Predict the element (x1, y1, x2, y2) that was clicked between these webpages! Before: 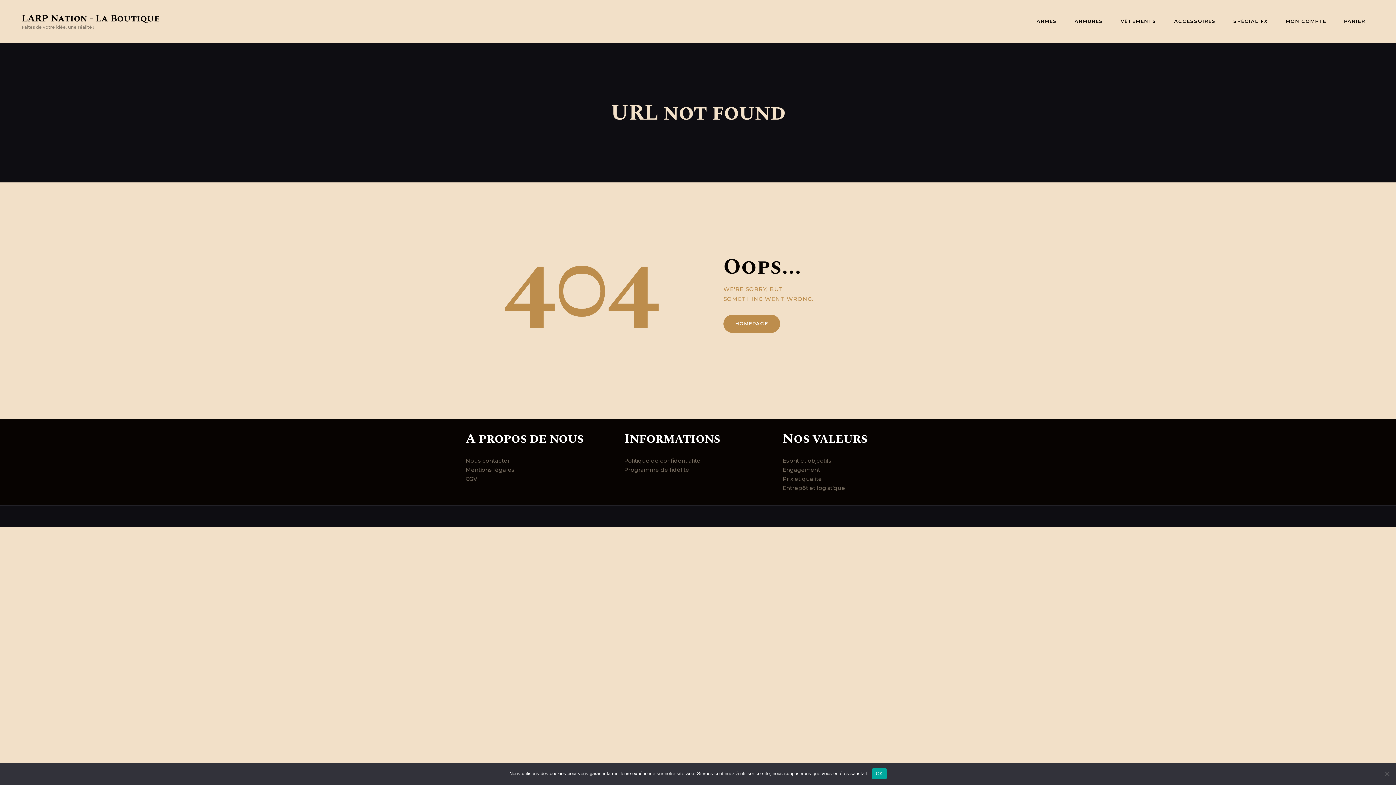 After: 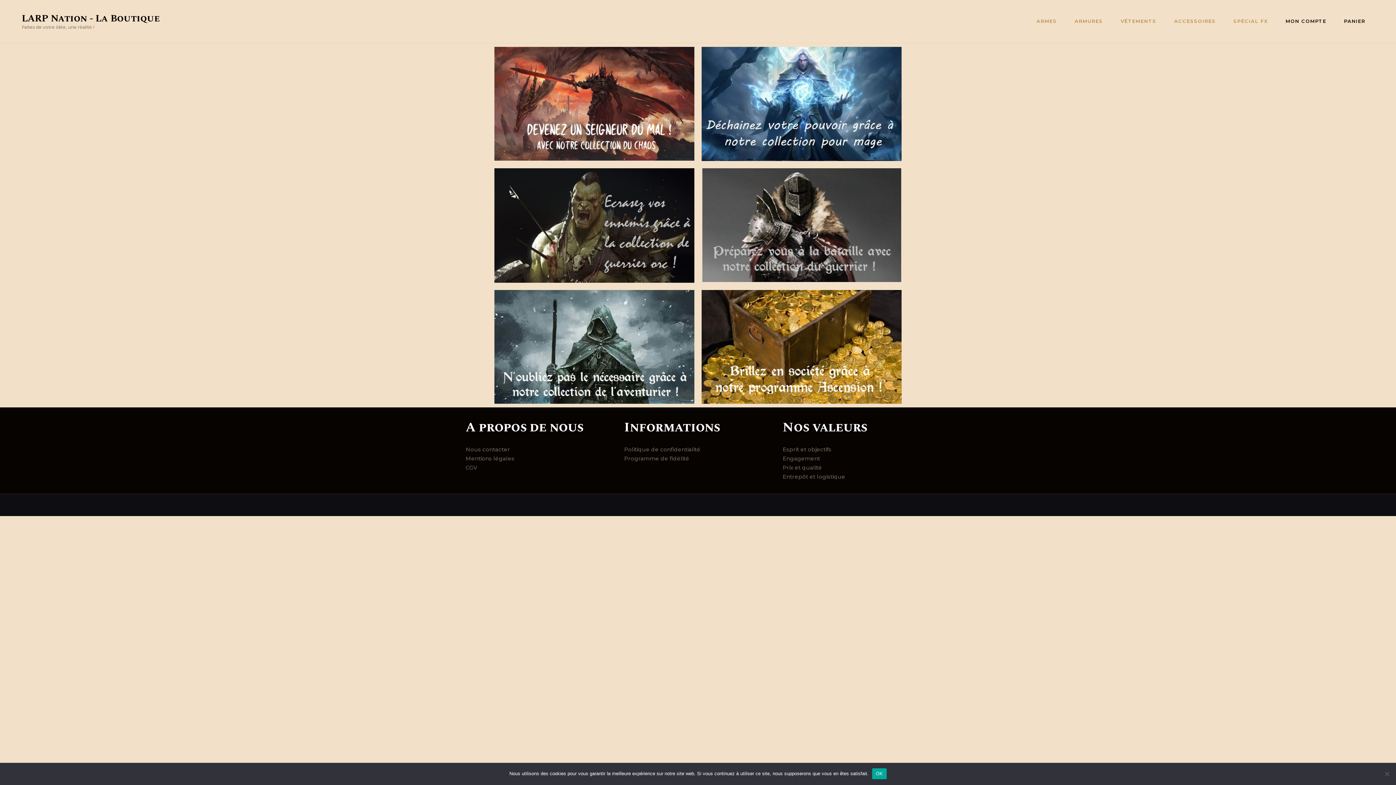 Action: label: VÊTEMENTS bbox: (1112, 13, 1165, 29)